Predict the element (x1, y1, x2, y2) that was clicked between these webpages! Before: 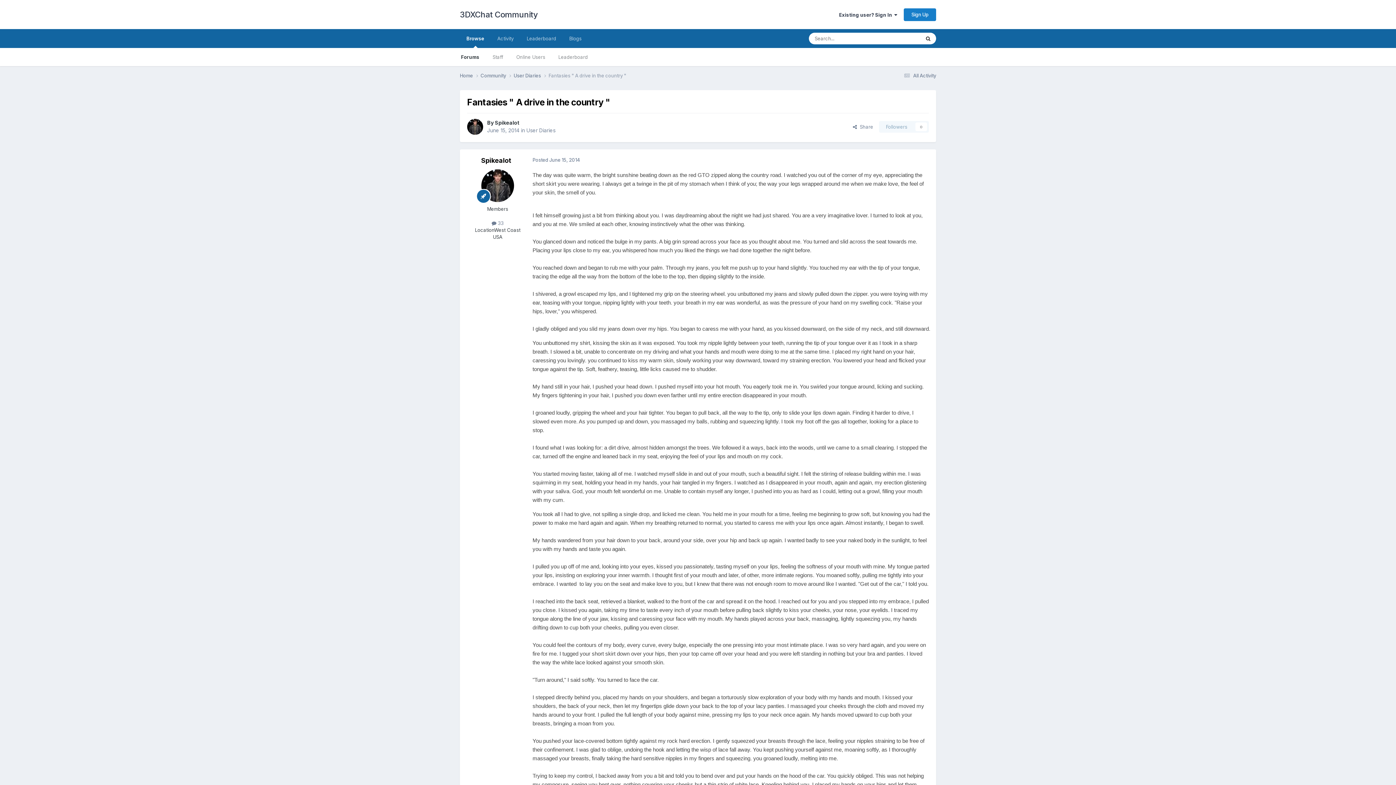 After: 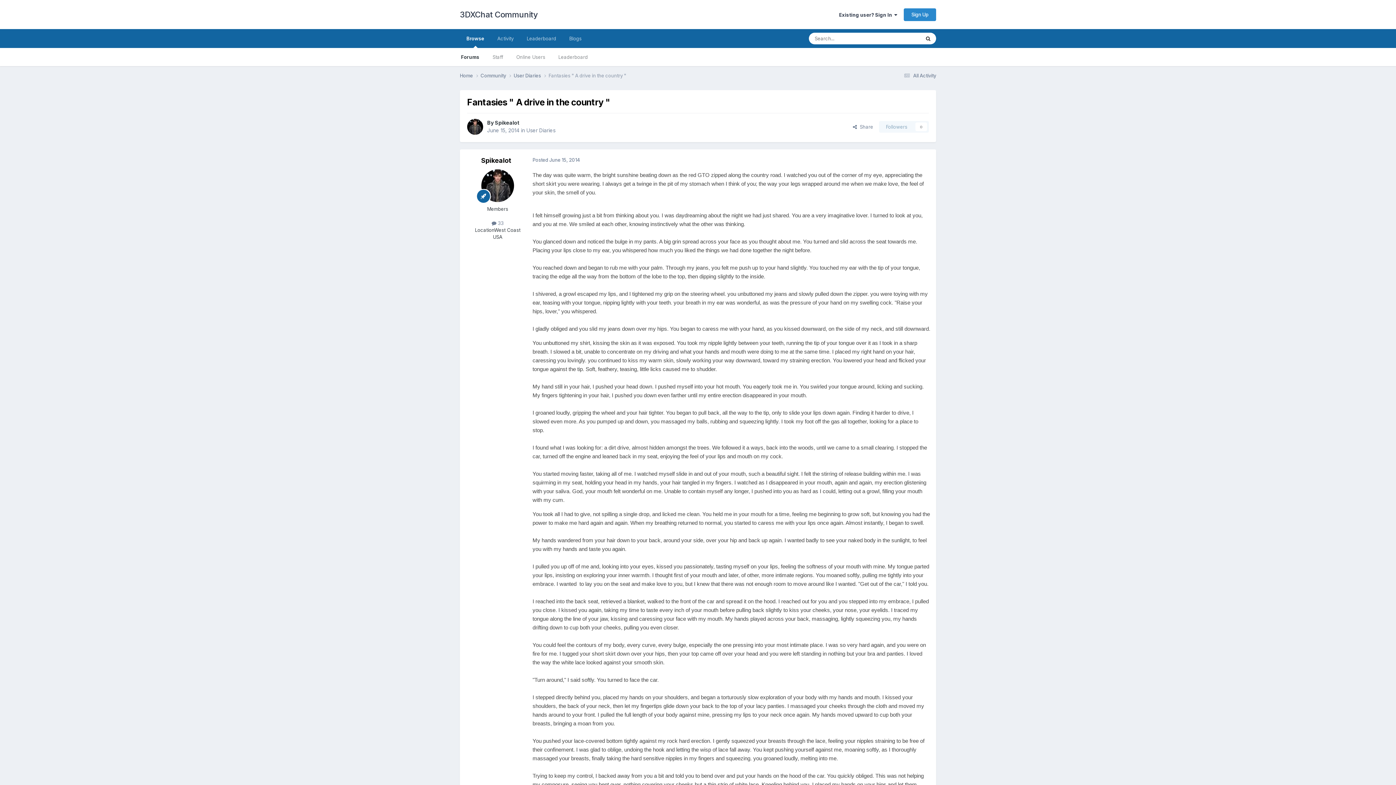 Action: bbox: (904, 8, 936, 20) label: Sign Up